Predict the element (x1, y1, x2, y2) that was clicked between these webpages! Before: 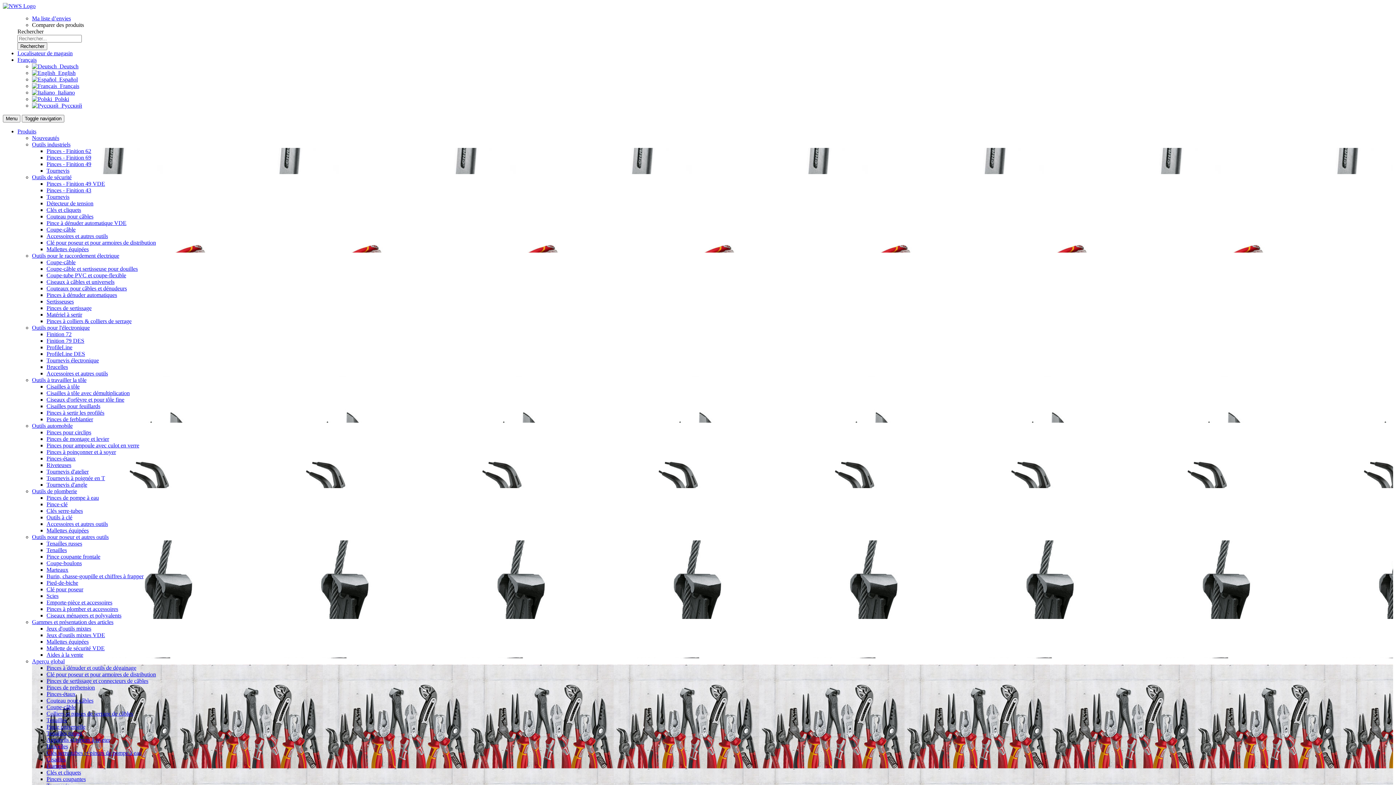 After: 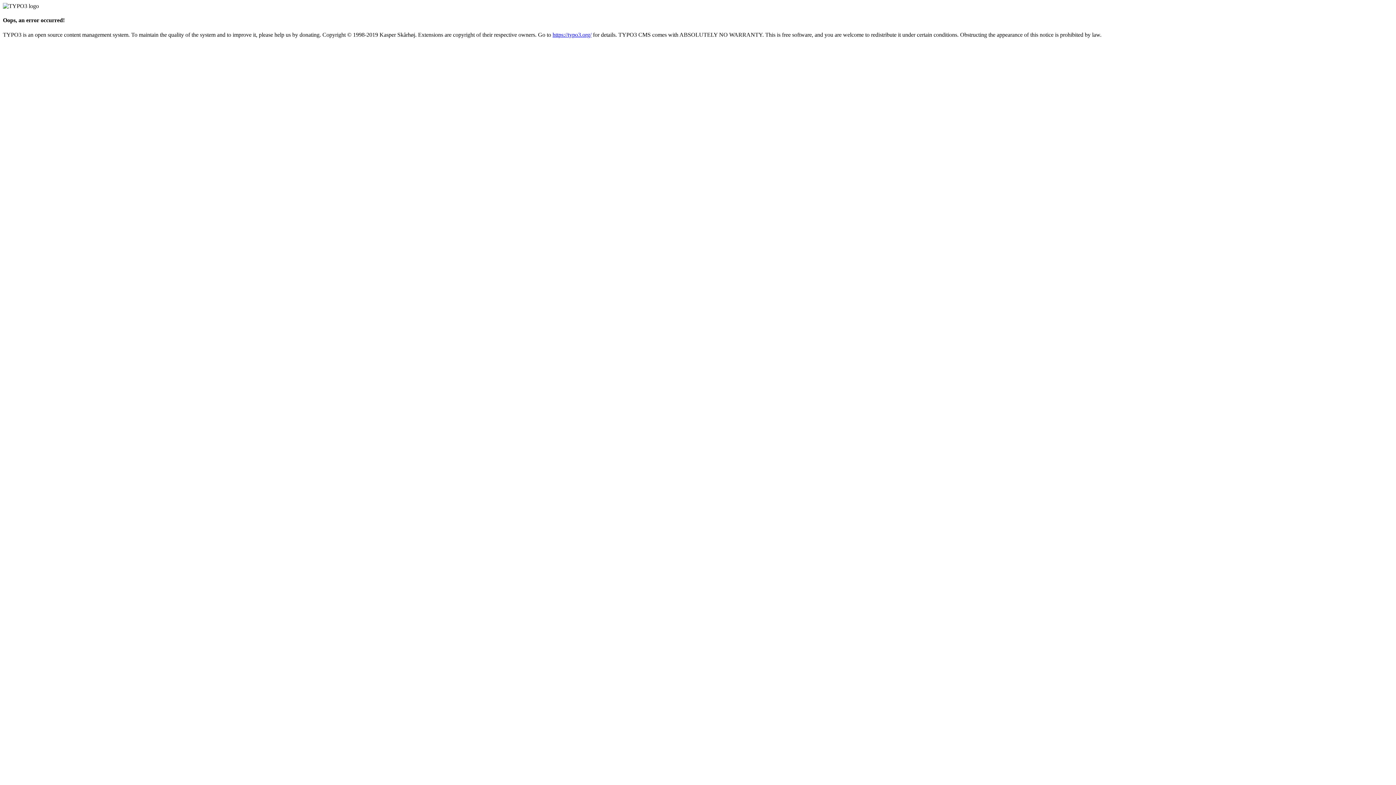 Action: bbox: (46, 383, 79, 389) label: Cisailles à tôle